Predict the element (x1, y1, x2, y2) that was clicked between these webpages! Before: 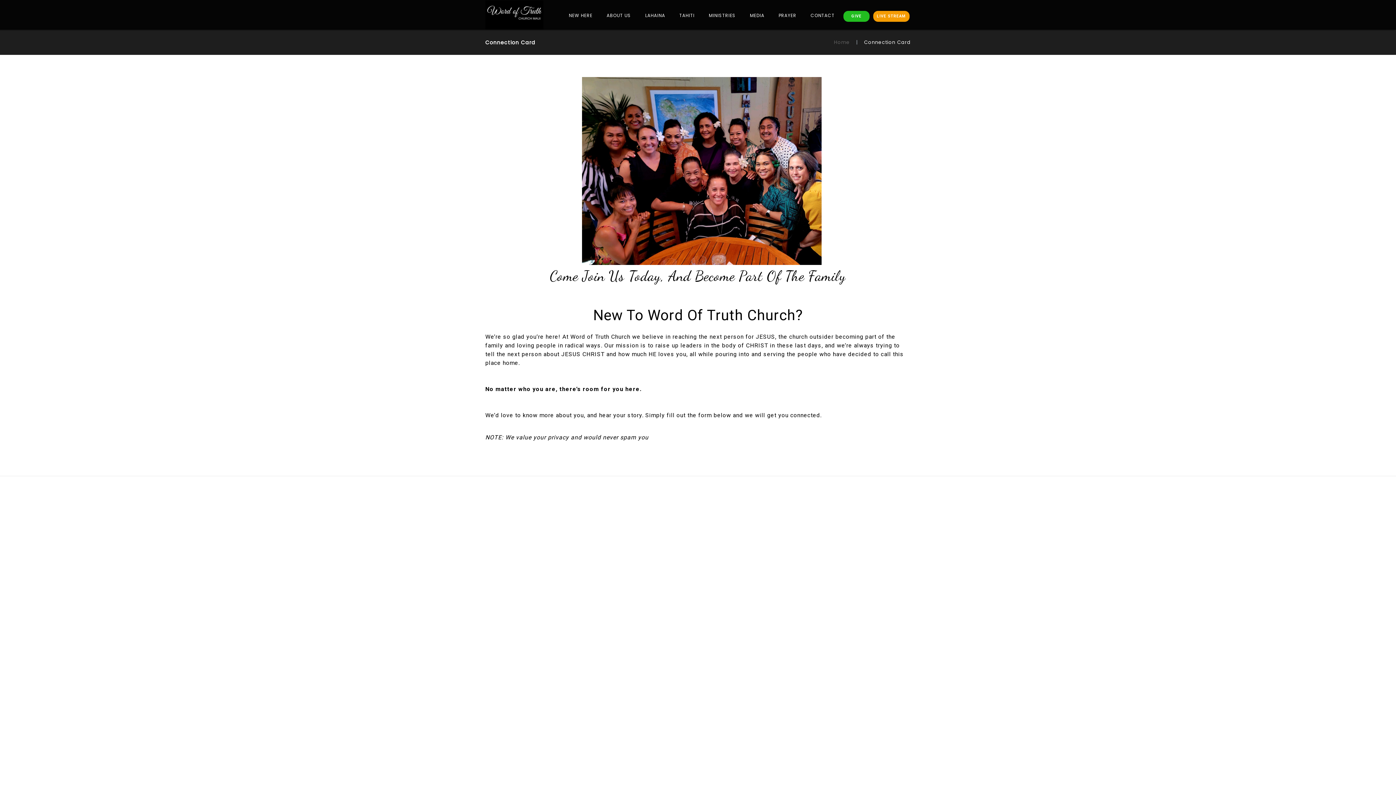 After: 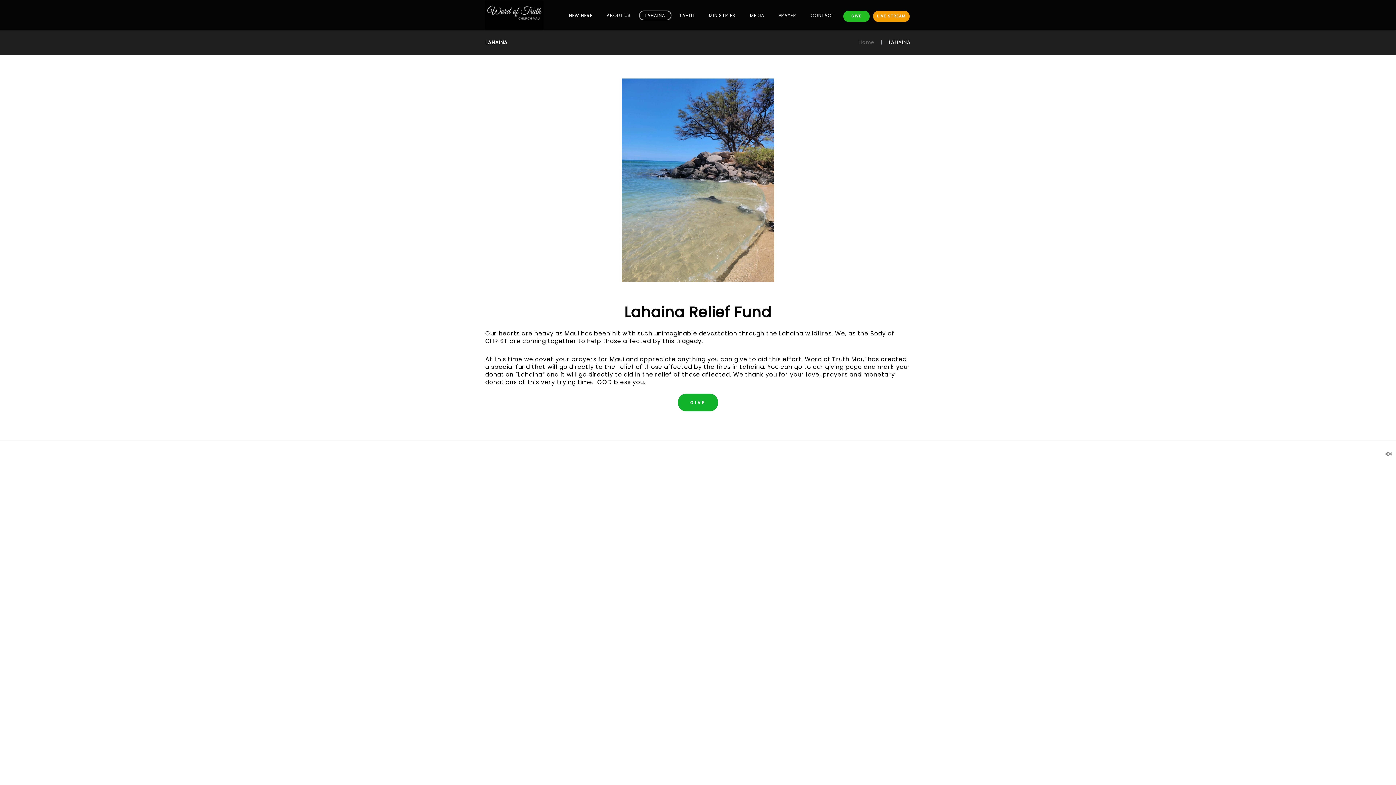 Action: bbox: (639, 10, 671, 20) label: LAHAINA